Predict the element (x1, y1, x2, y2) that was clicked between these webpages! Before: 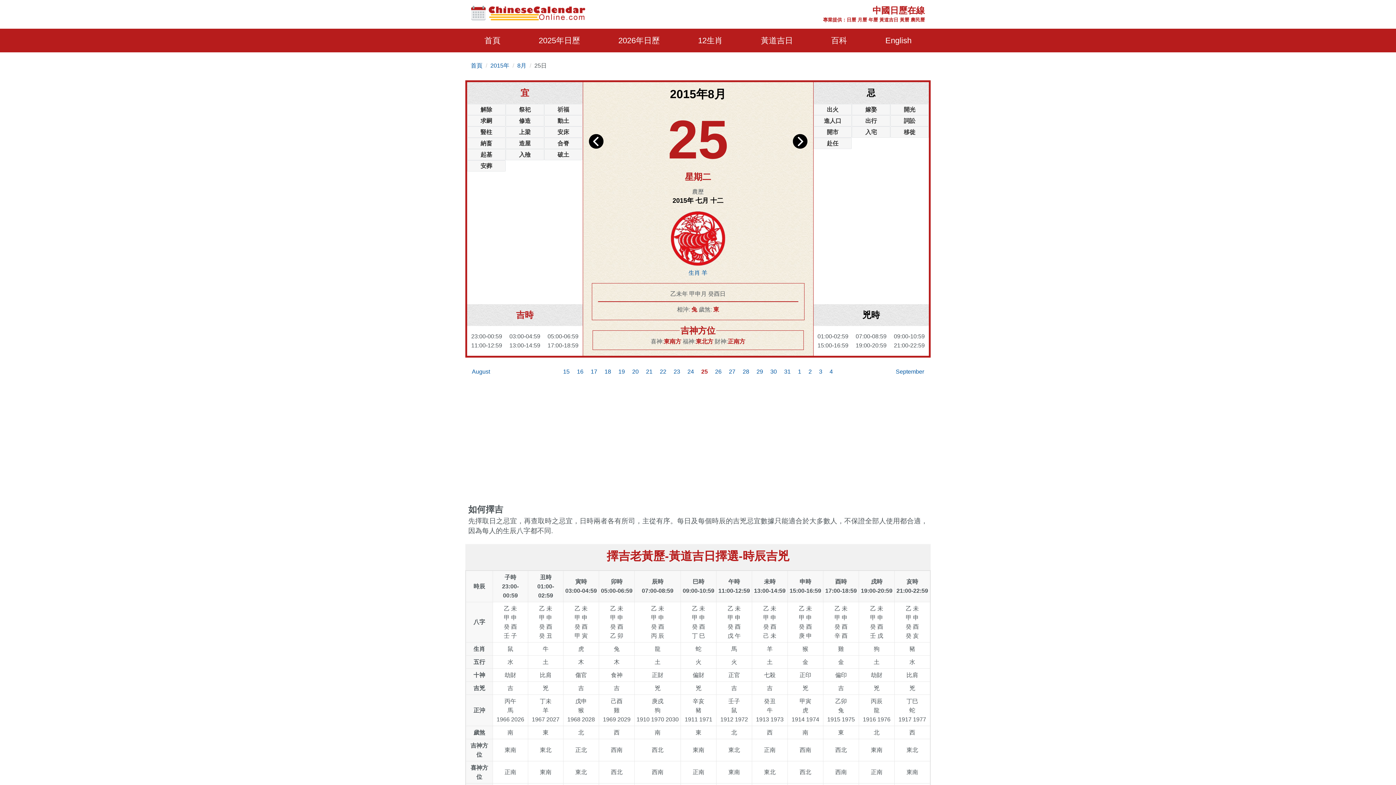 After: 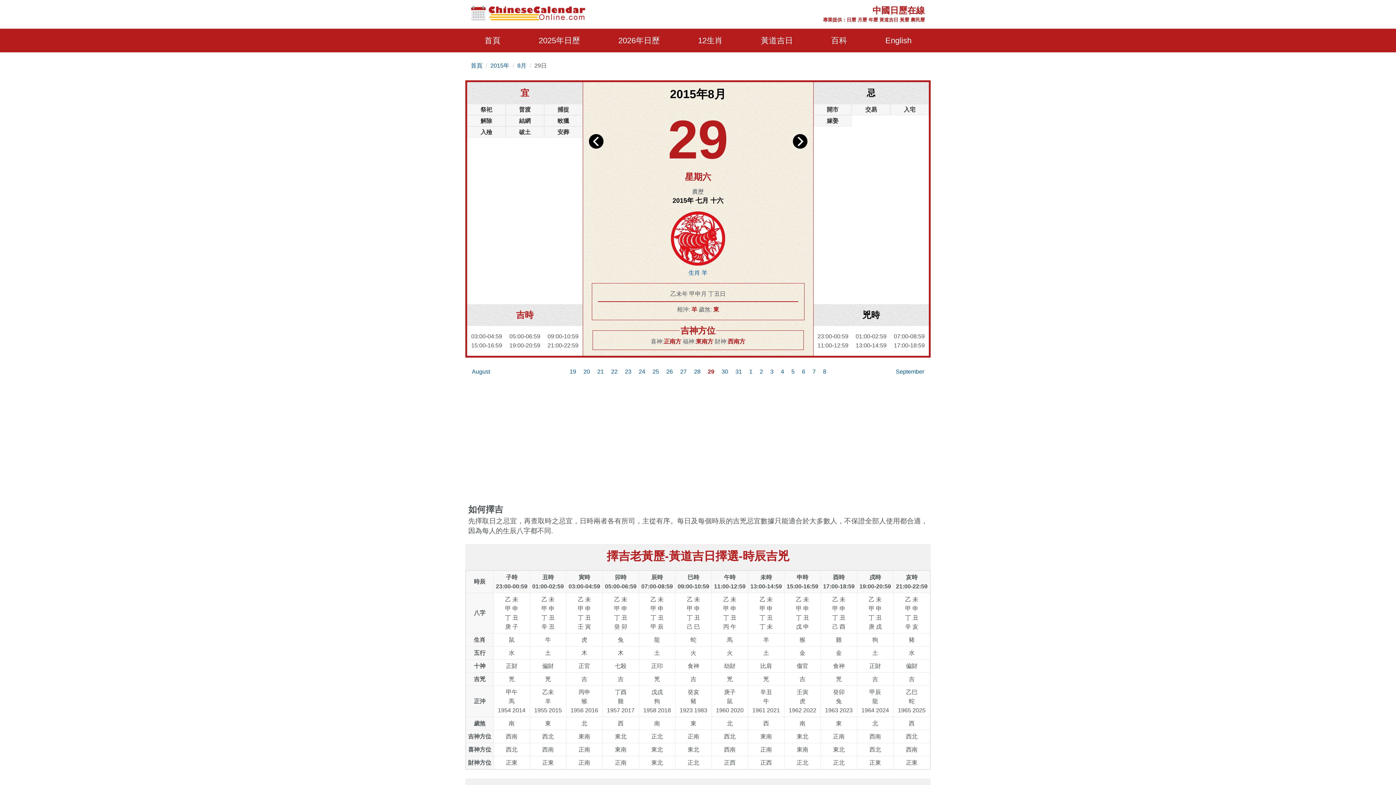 Action: bbox: (753, 363, 766, 380) label: 29